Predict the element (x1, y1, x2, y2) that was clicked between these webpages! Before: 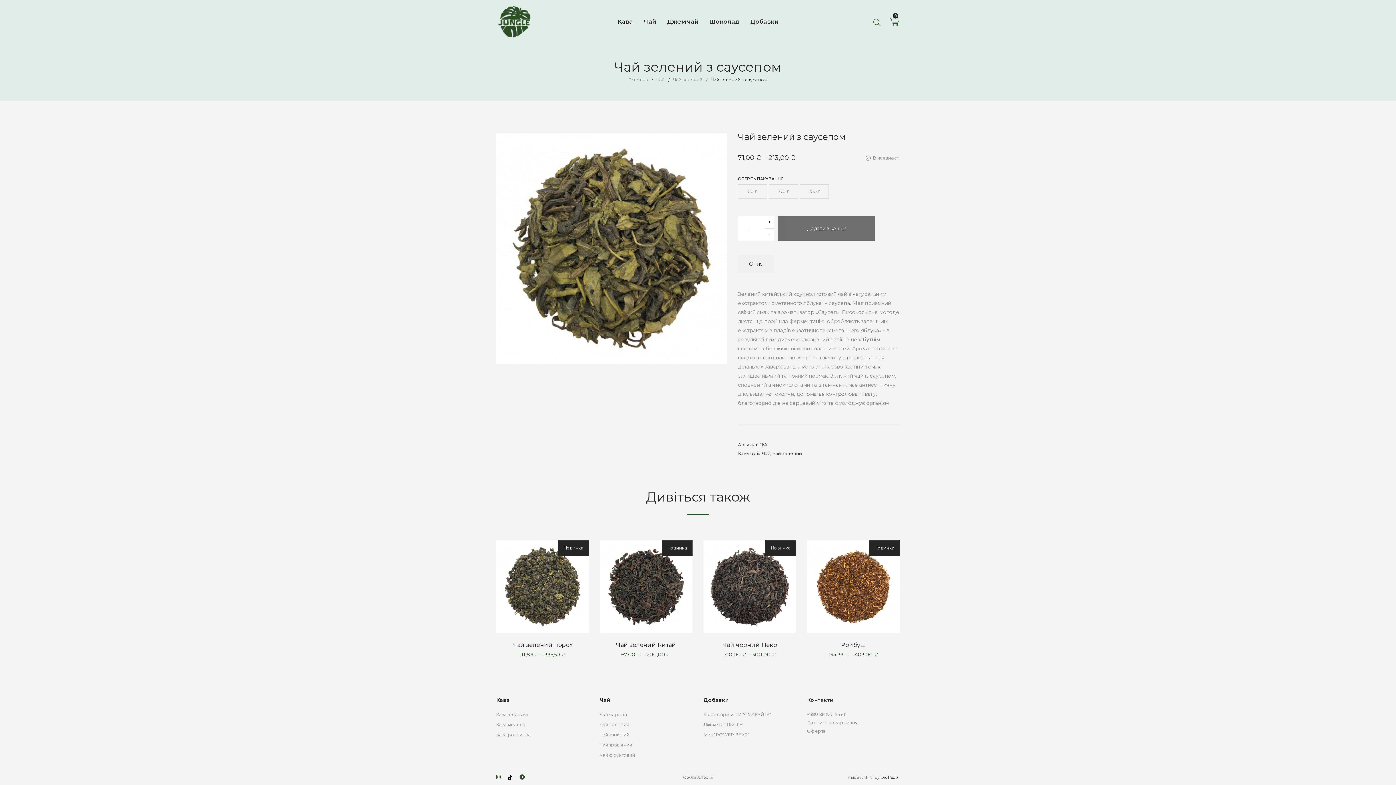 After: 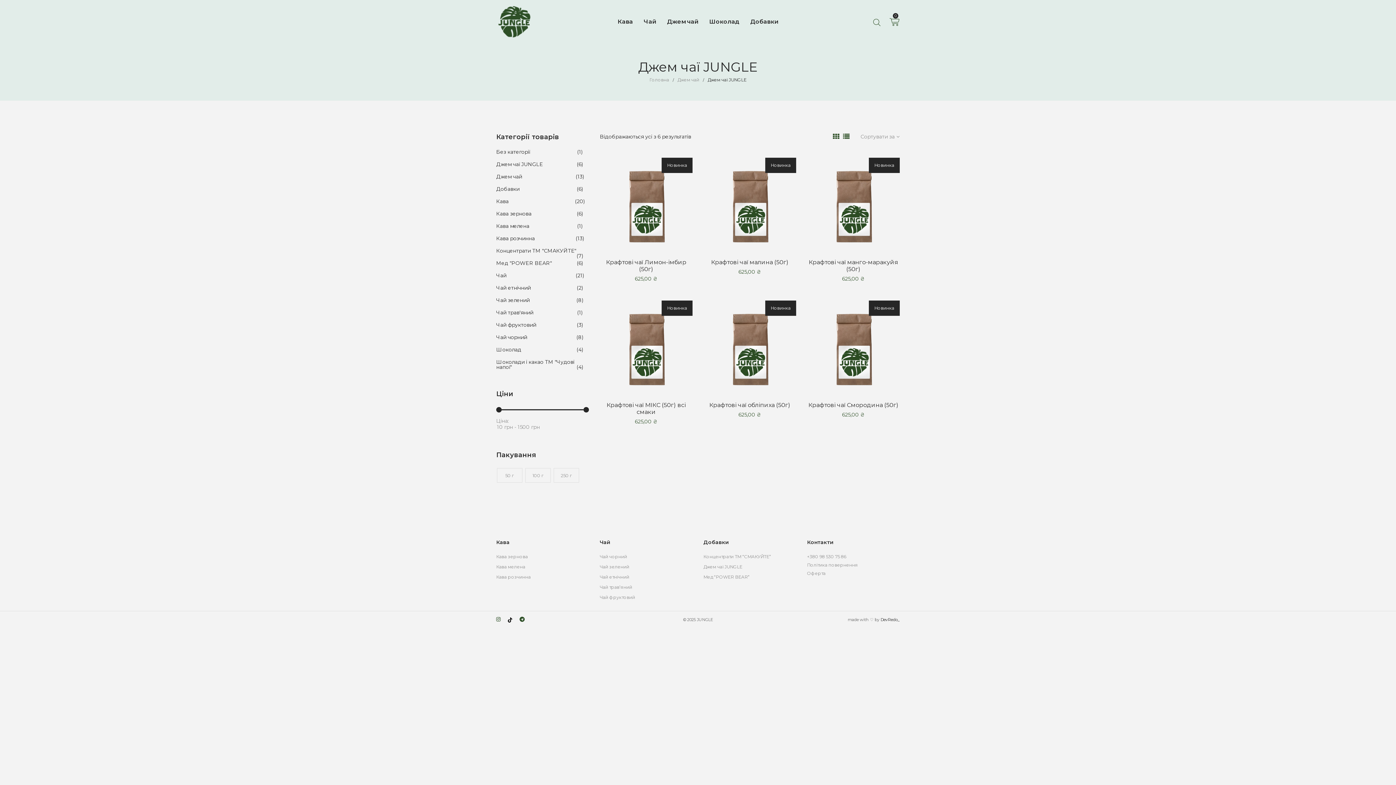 Action: bbox: (703, 721, 796, 728) label: Джем чаї JUNGLE